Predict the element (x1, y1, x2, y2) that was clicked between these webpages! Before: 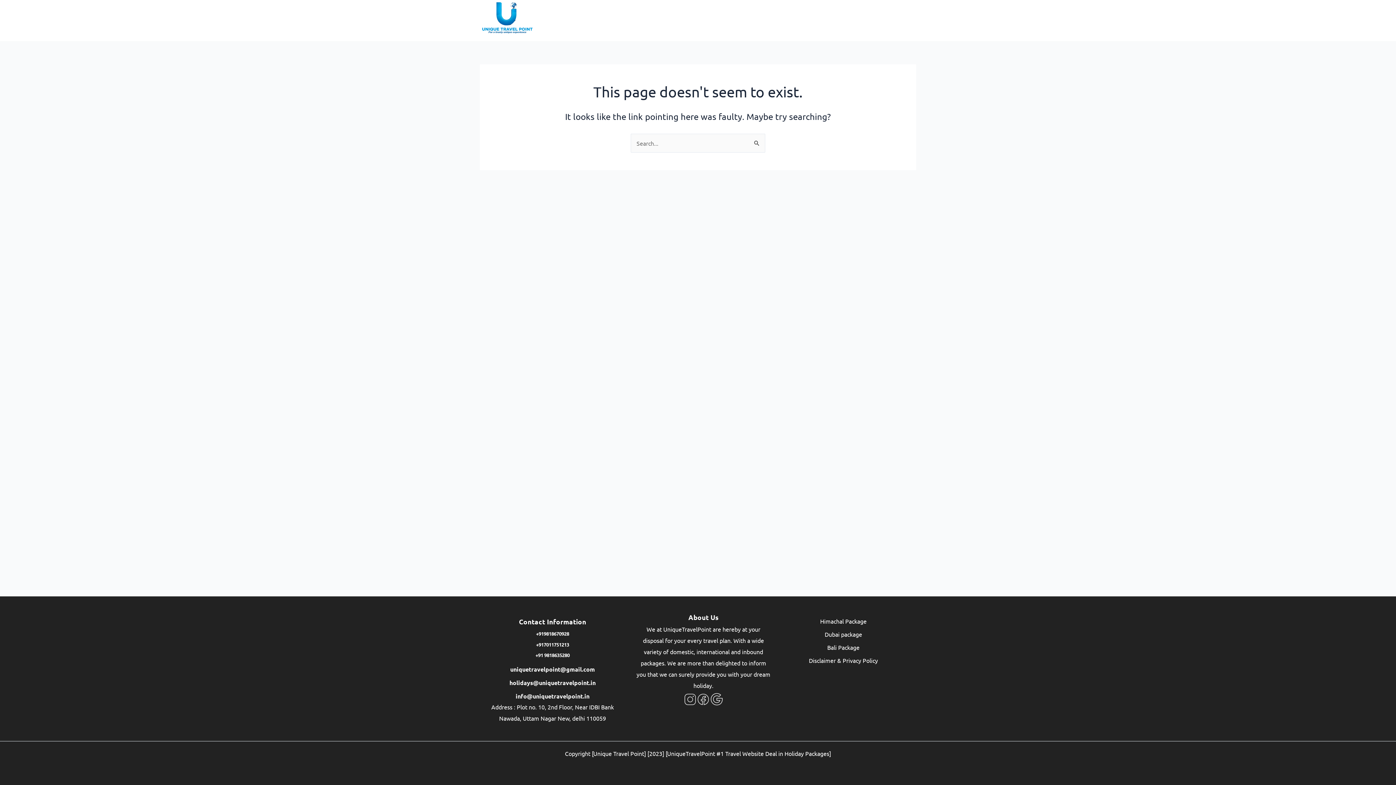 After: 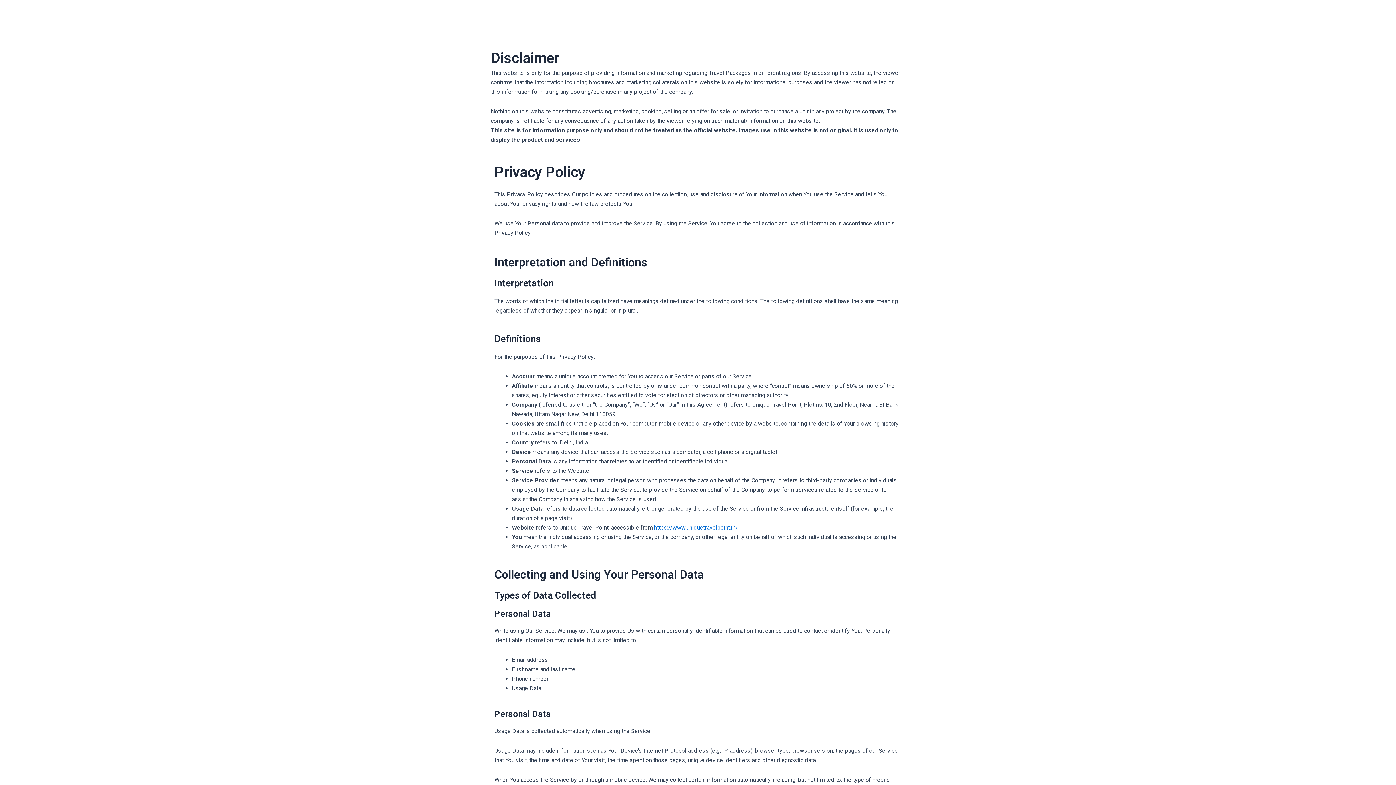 Action: label: Disclaimer & Privacy Policy bbox: (809, 652, 878, 665)